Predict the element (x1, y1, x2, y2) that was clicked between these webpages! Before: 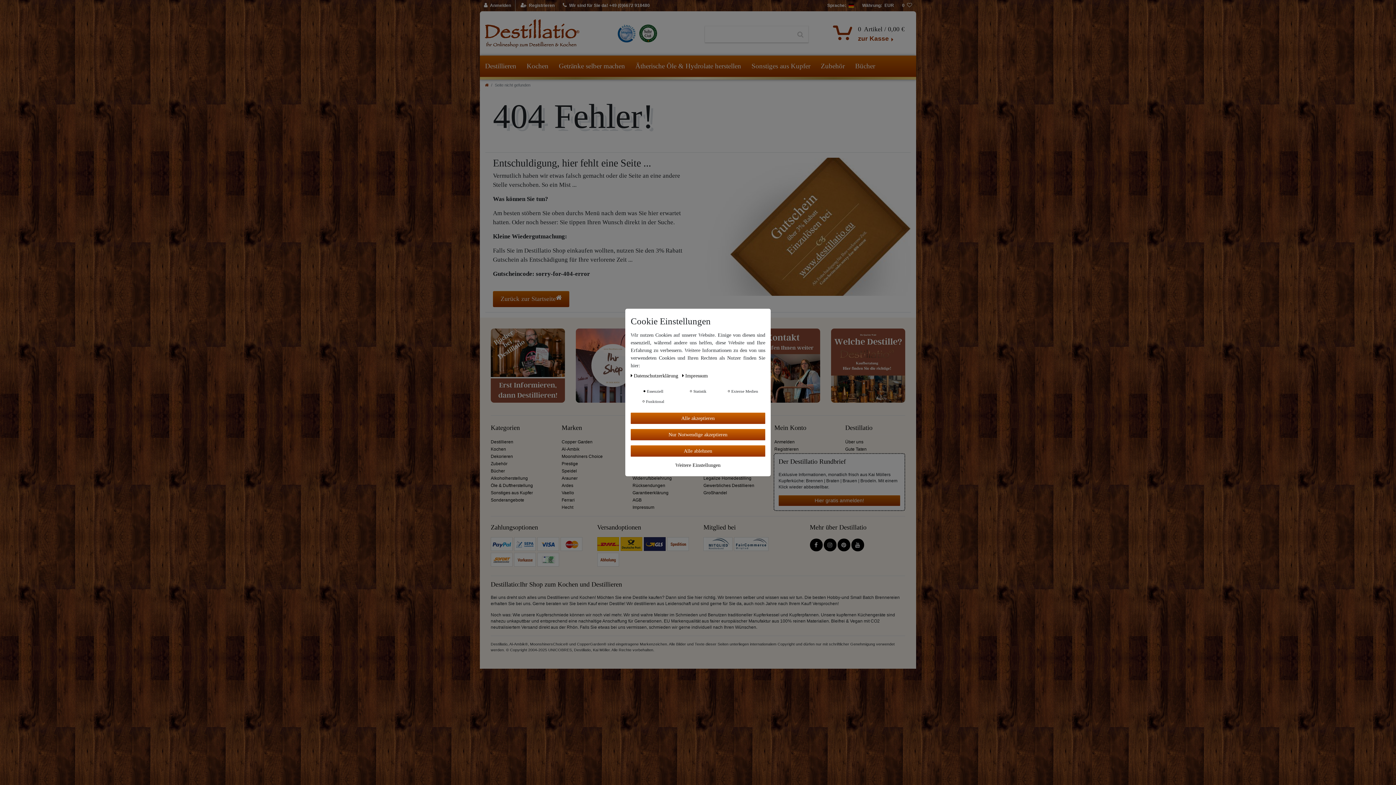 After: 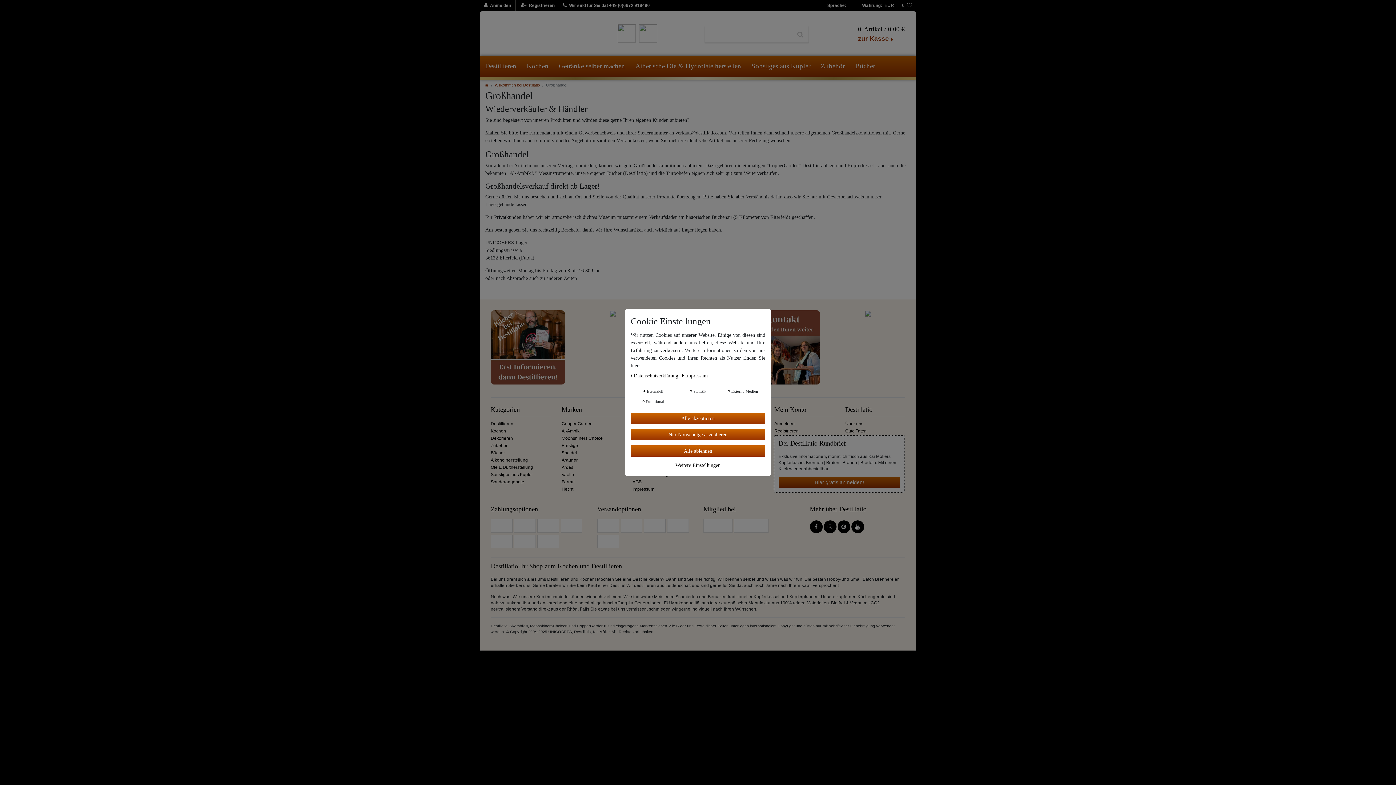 Action: label: Großhandel bbox: (703, 490, 727, 495)